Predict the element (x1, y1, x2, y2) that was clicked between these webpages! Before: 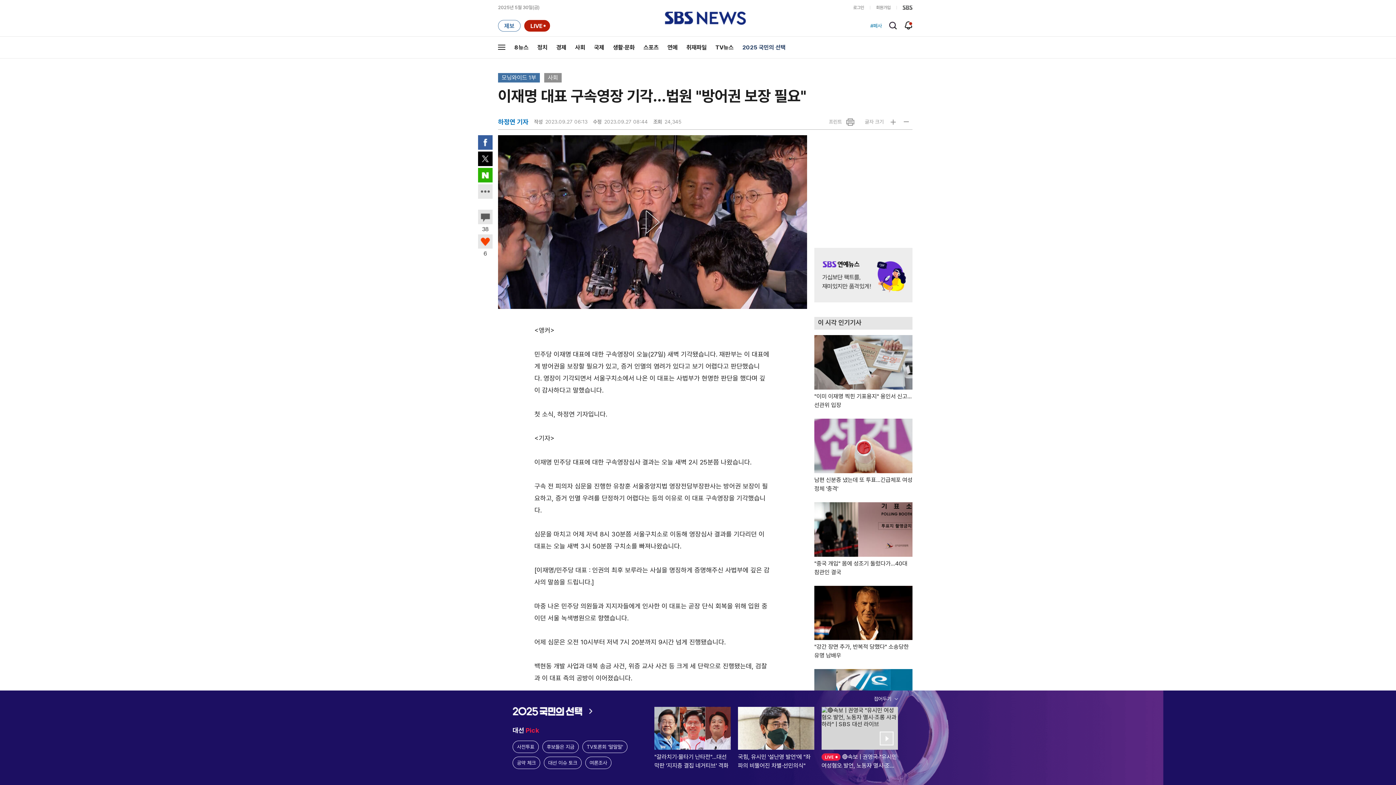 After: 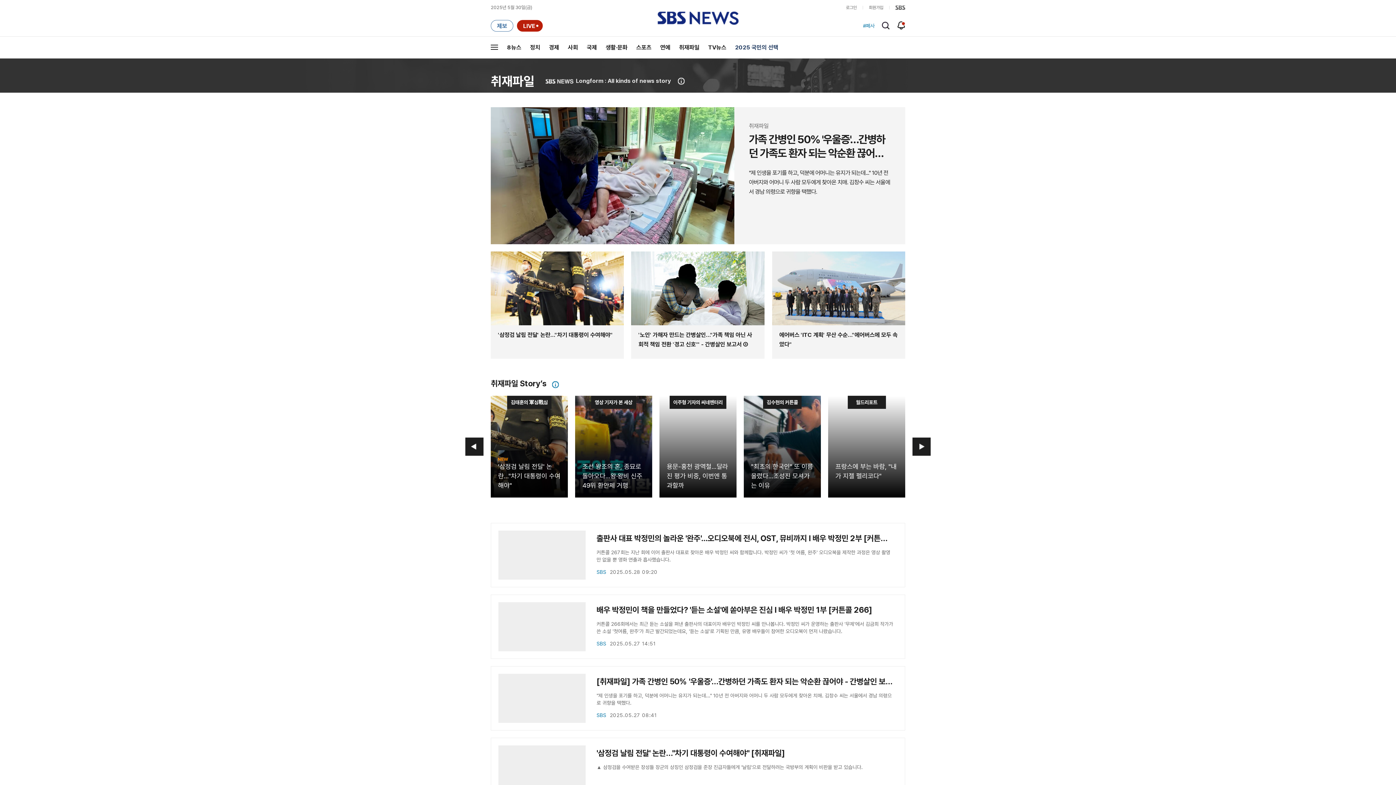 Action: bbox: (682, 36, 711, 58) label: 취재파일